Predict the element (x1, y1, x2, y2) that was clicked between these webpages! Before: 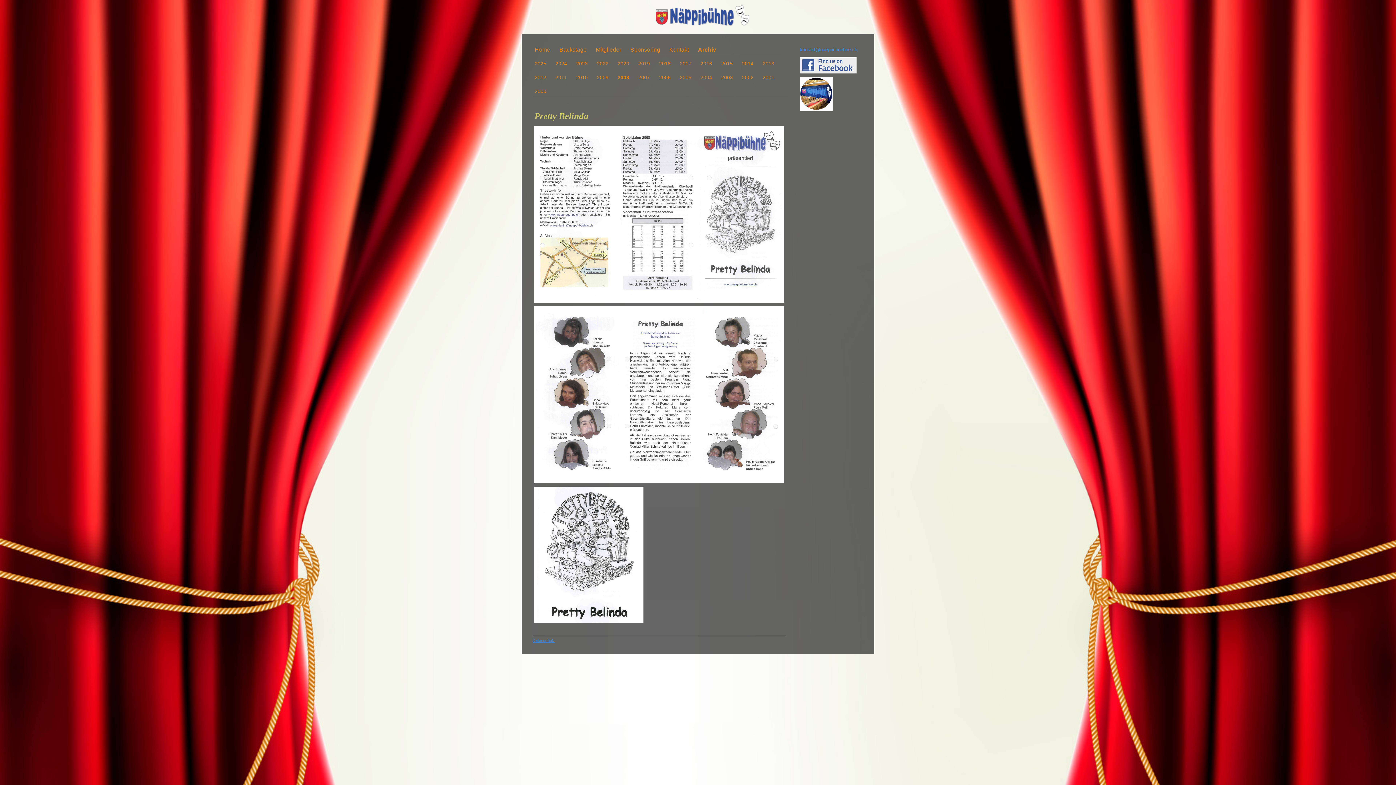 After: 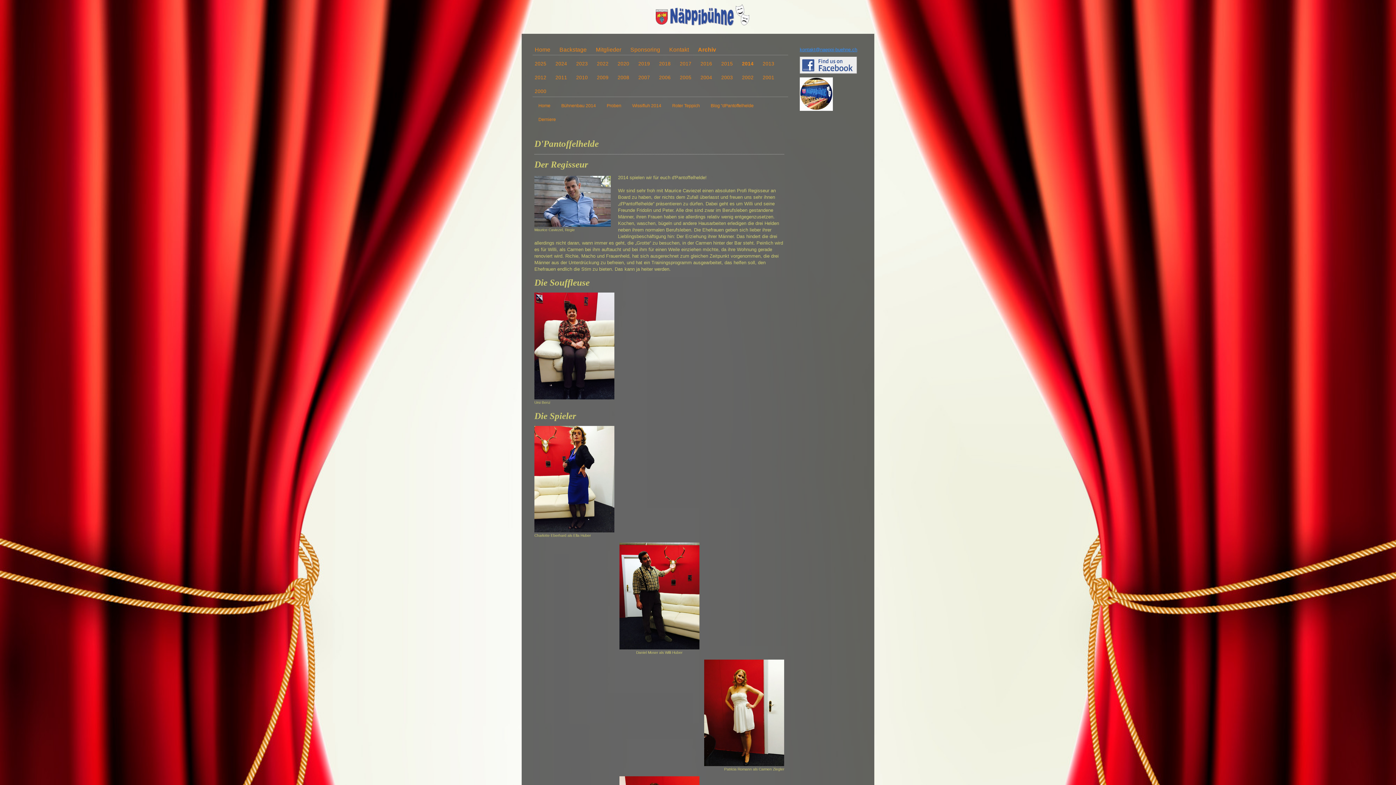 Action: bbox: (742, 55, 762, 69) label: 2014